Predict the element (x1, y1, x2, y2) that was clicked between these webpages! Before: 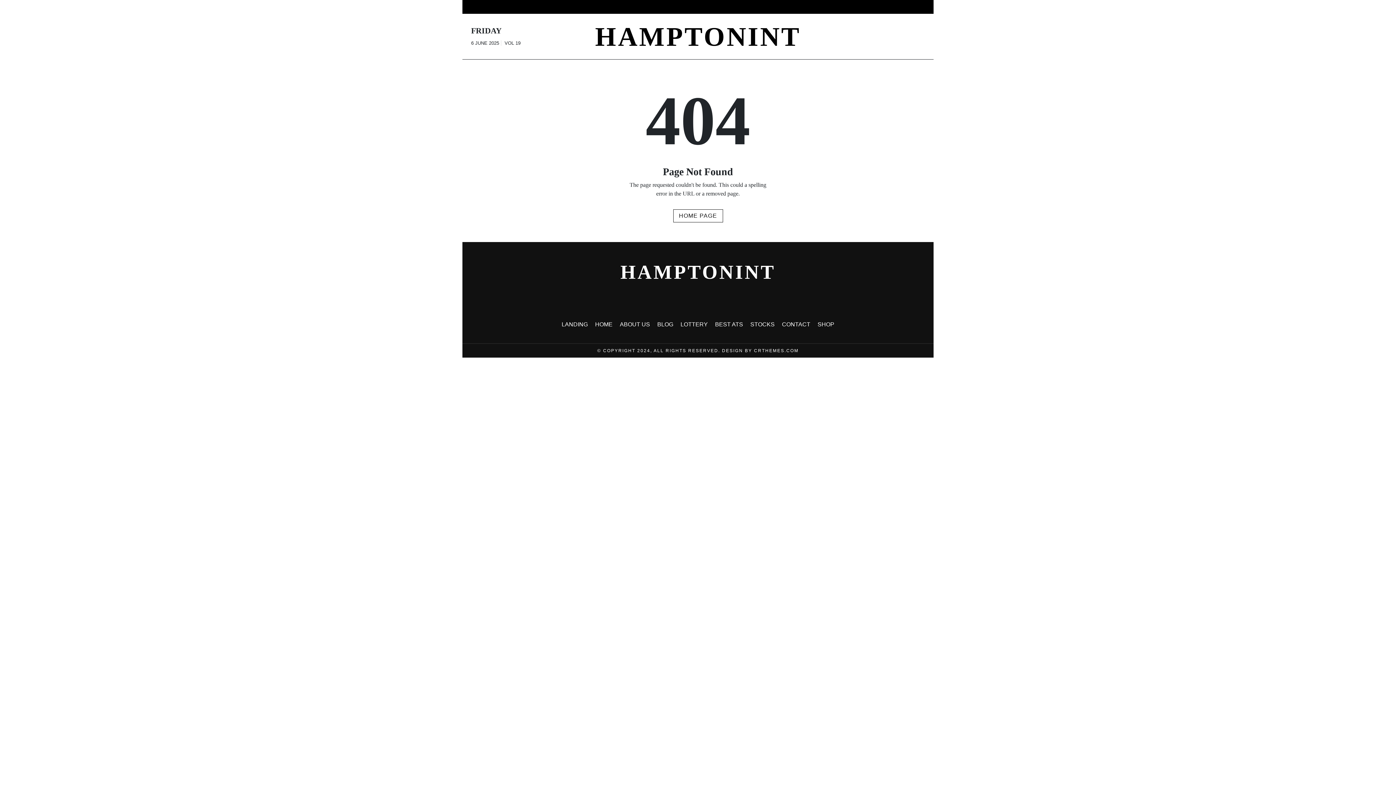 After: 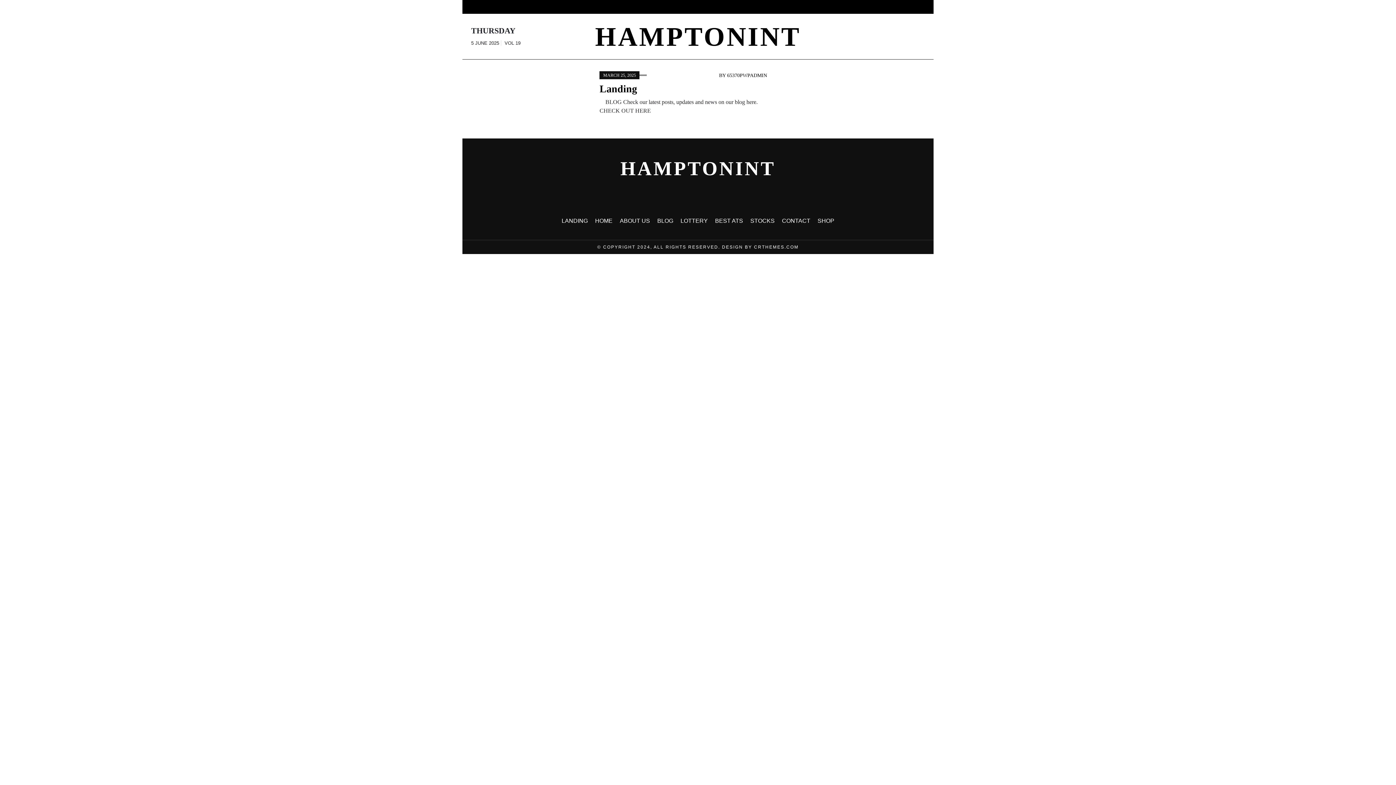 Action: label: HOME PAGE bbox: (673, 209, 723, 222)